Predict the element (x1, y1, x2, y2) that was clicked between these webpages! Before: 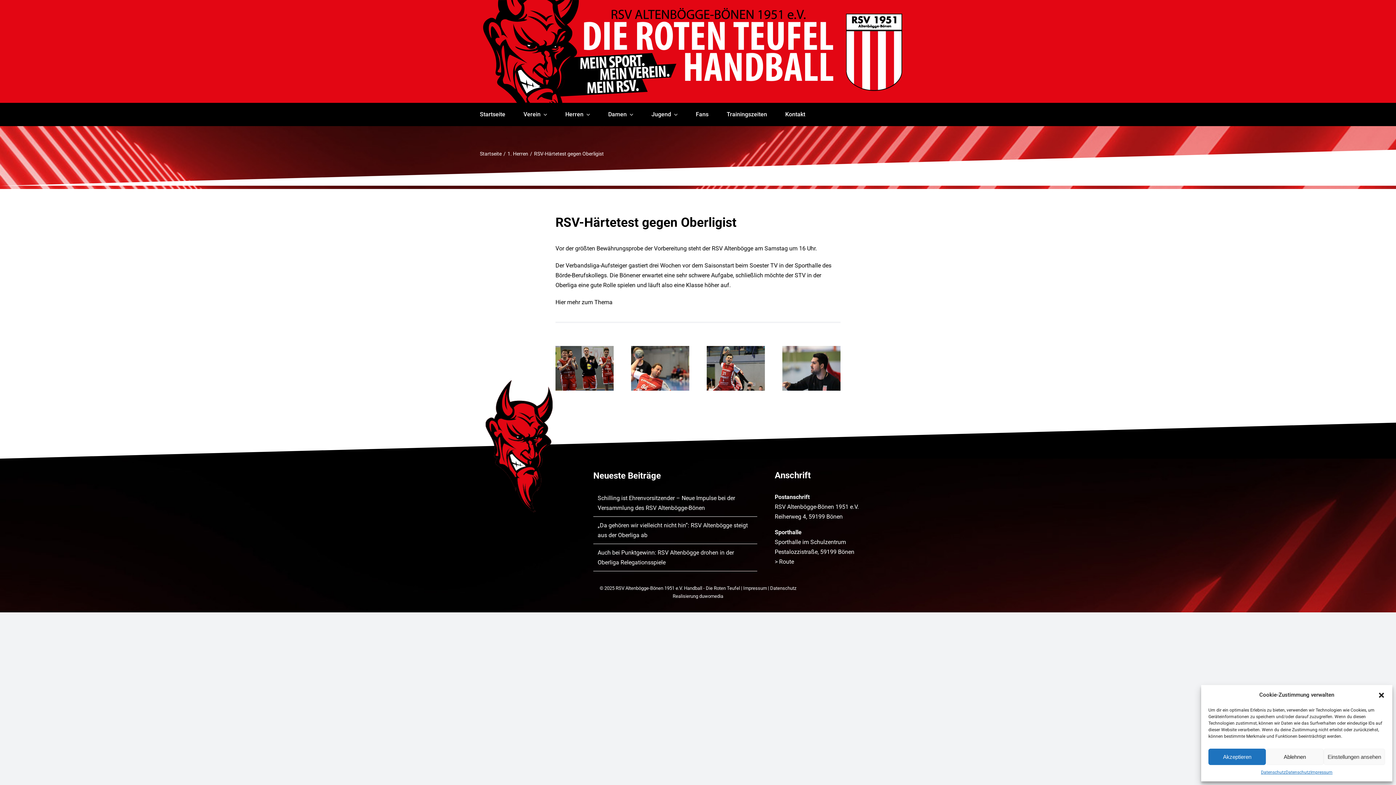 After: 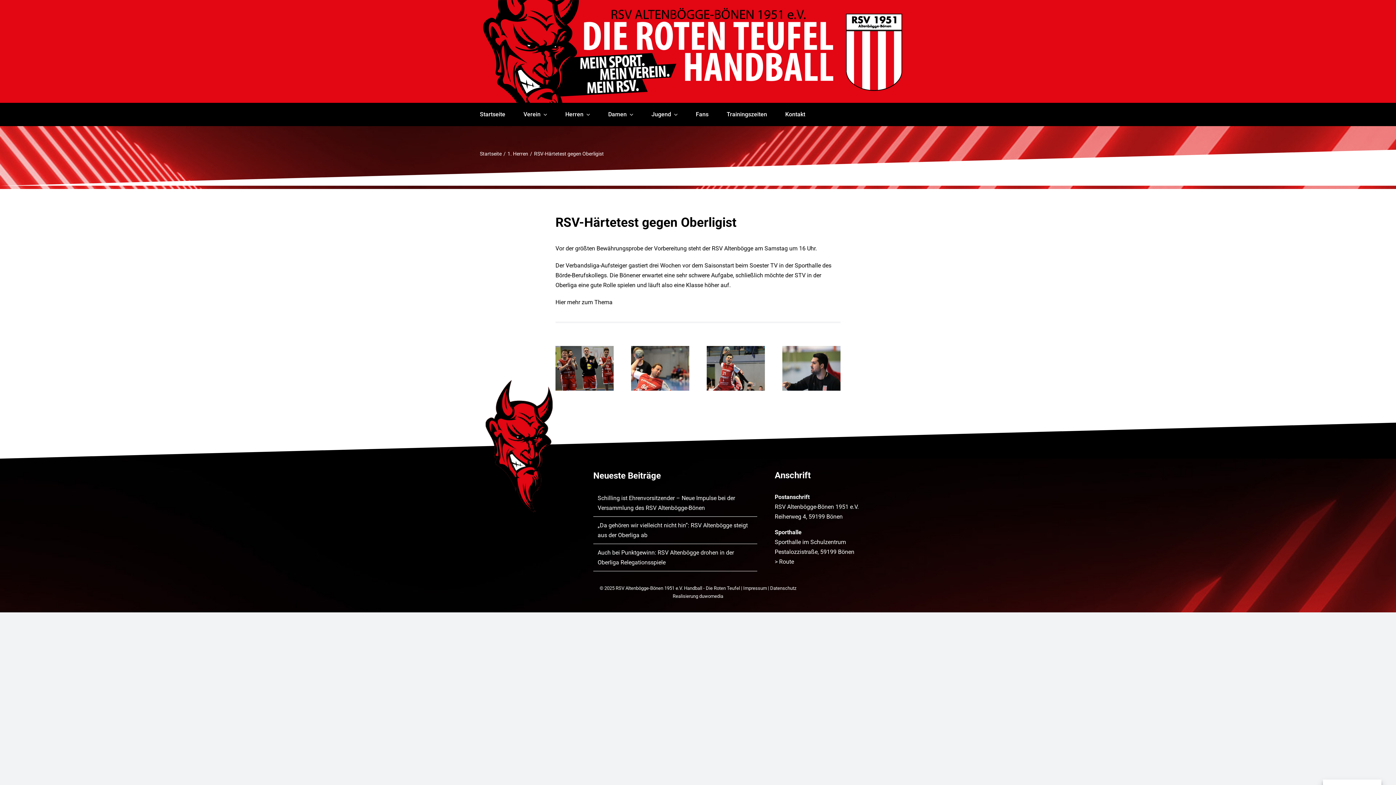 Action: bbox: (1266, 749, 1323, 765) label: Ablehnen